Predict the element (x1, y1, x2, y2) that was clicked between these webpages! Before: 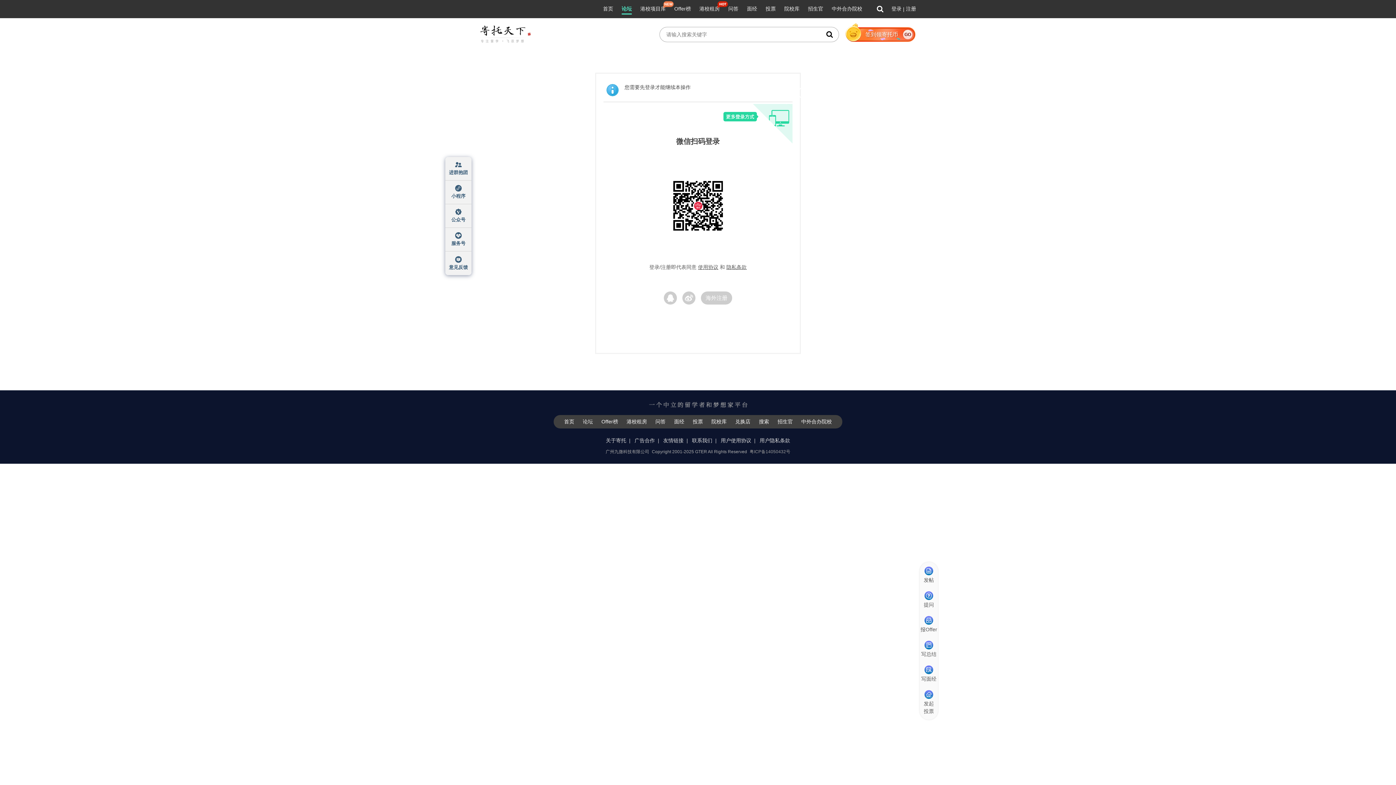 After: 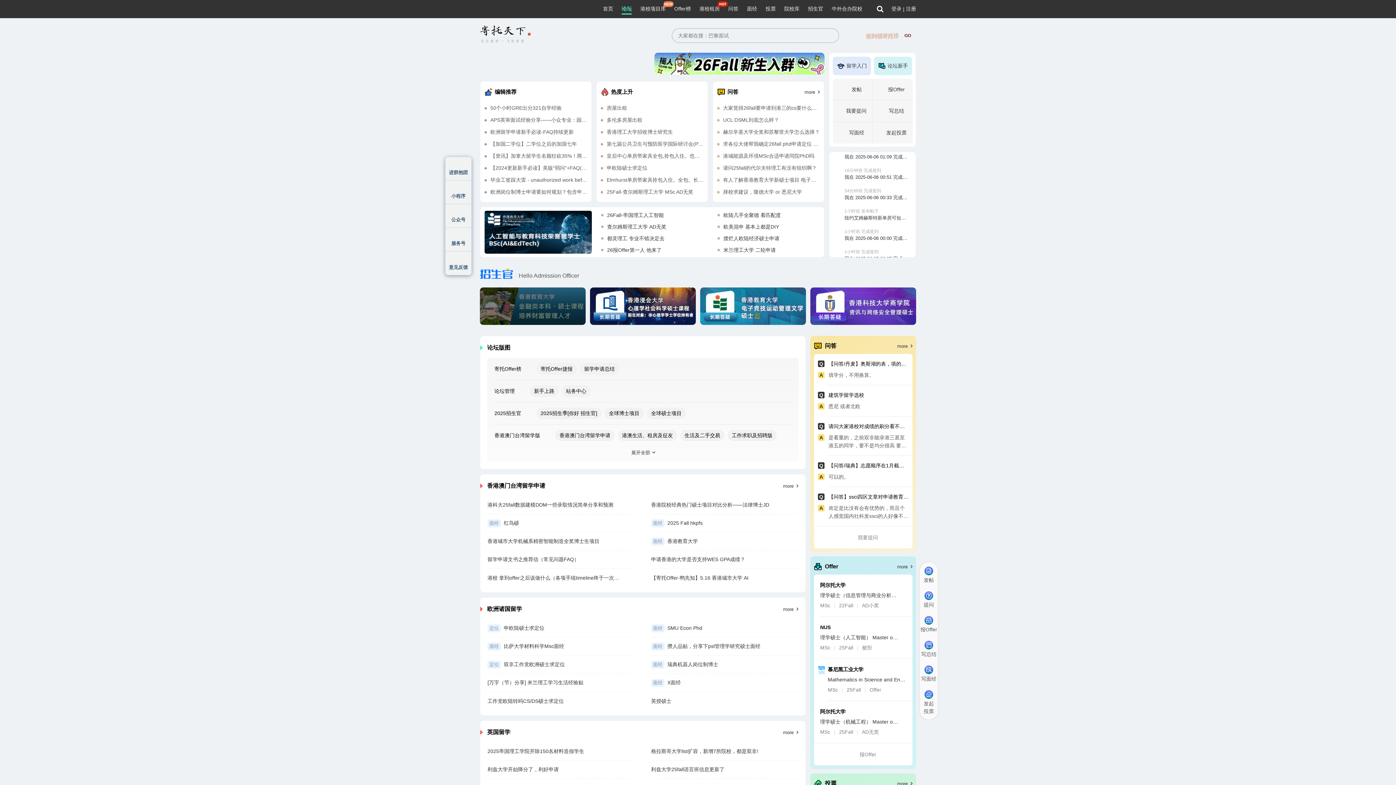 Action: bbox: (621, 5, 632, 12) label: 论坛